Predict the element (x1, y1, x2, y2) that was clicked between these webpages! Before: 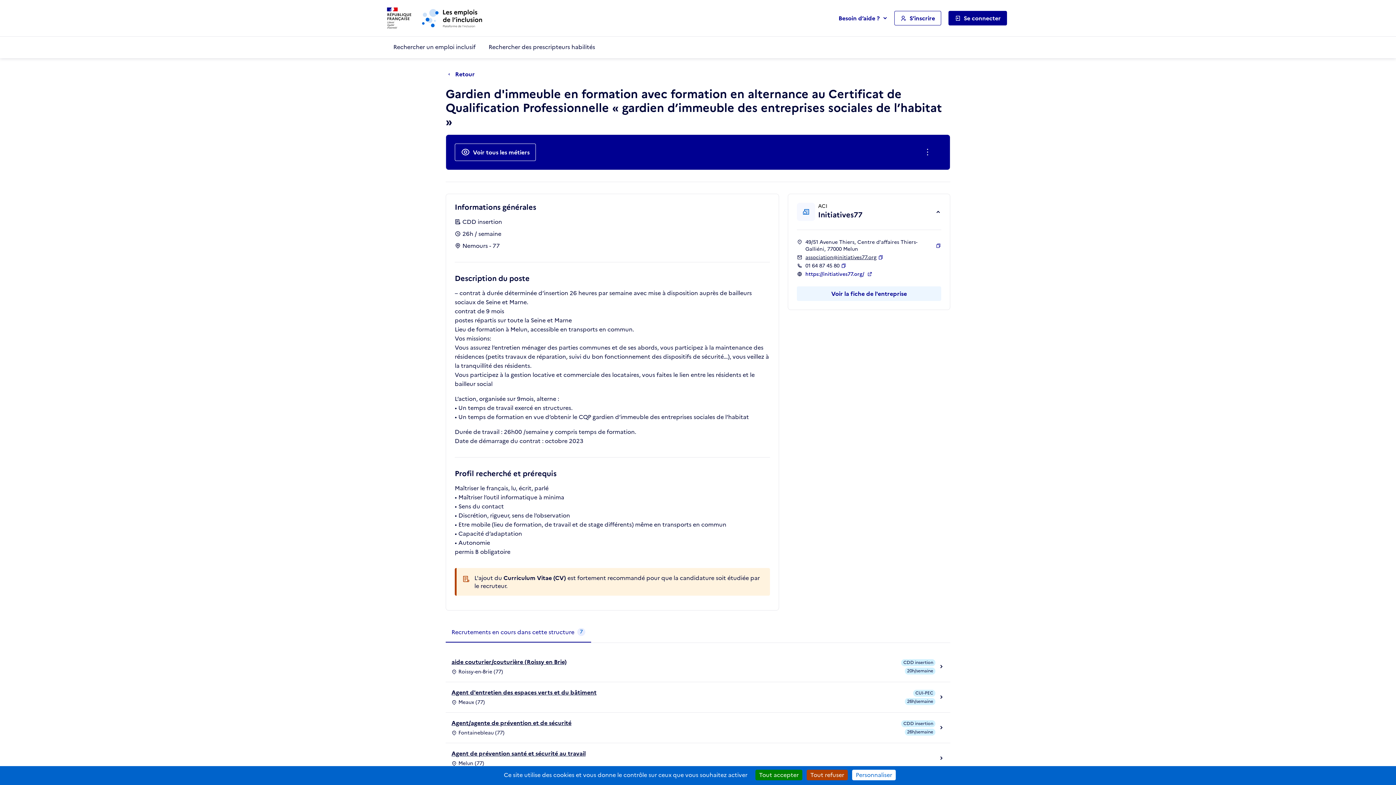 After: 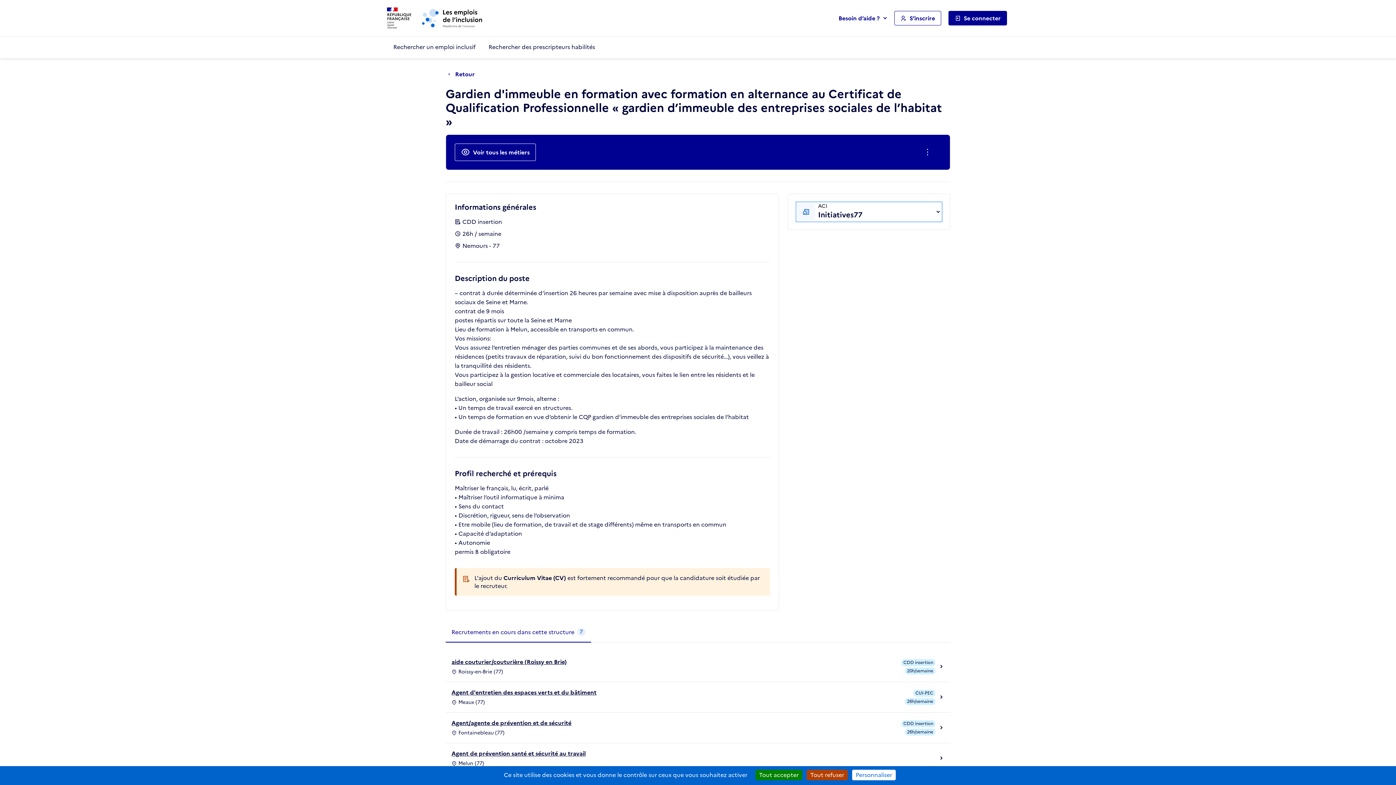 Action: label: ACI
Initiatives77 bbox: (797, 202, 941, 221)